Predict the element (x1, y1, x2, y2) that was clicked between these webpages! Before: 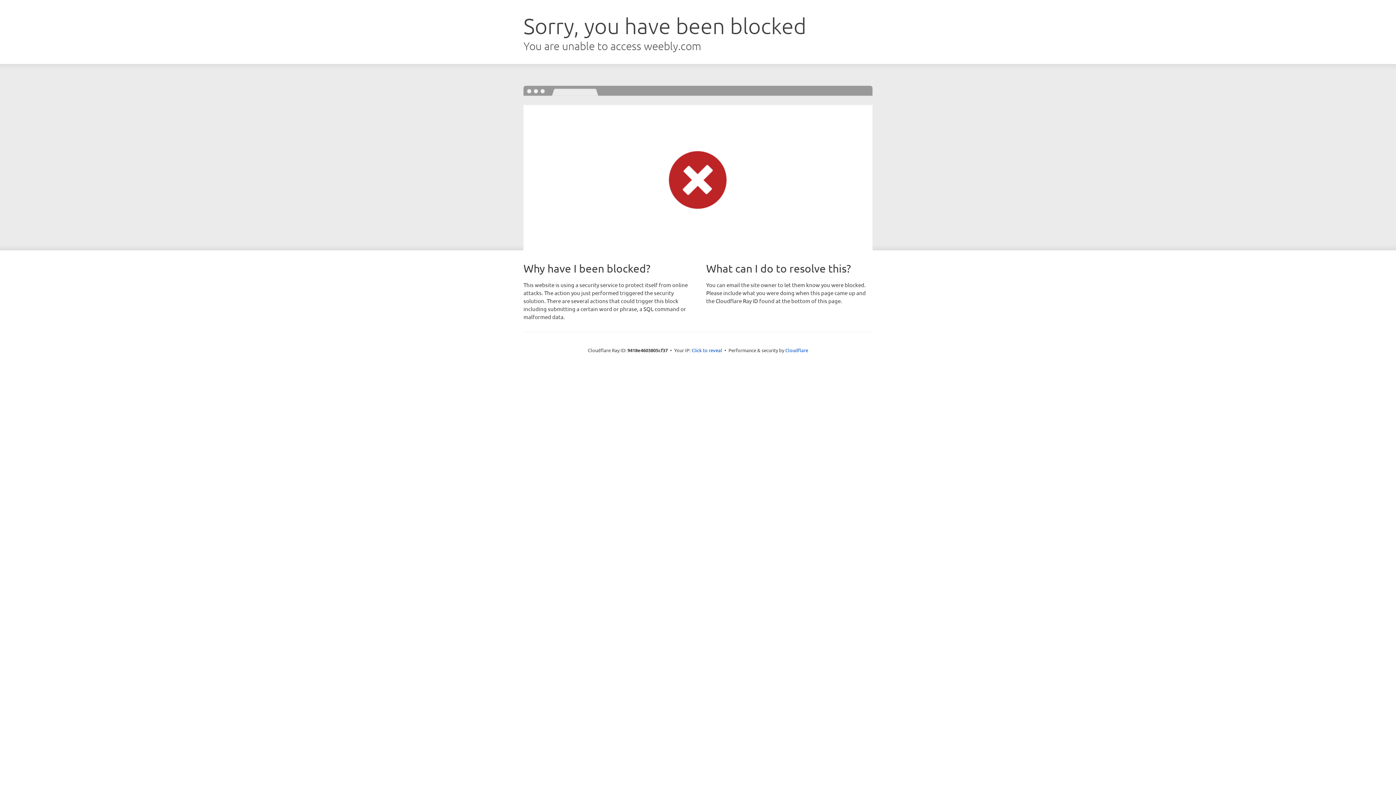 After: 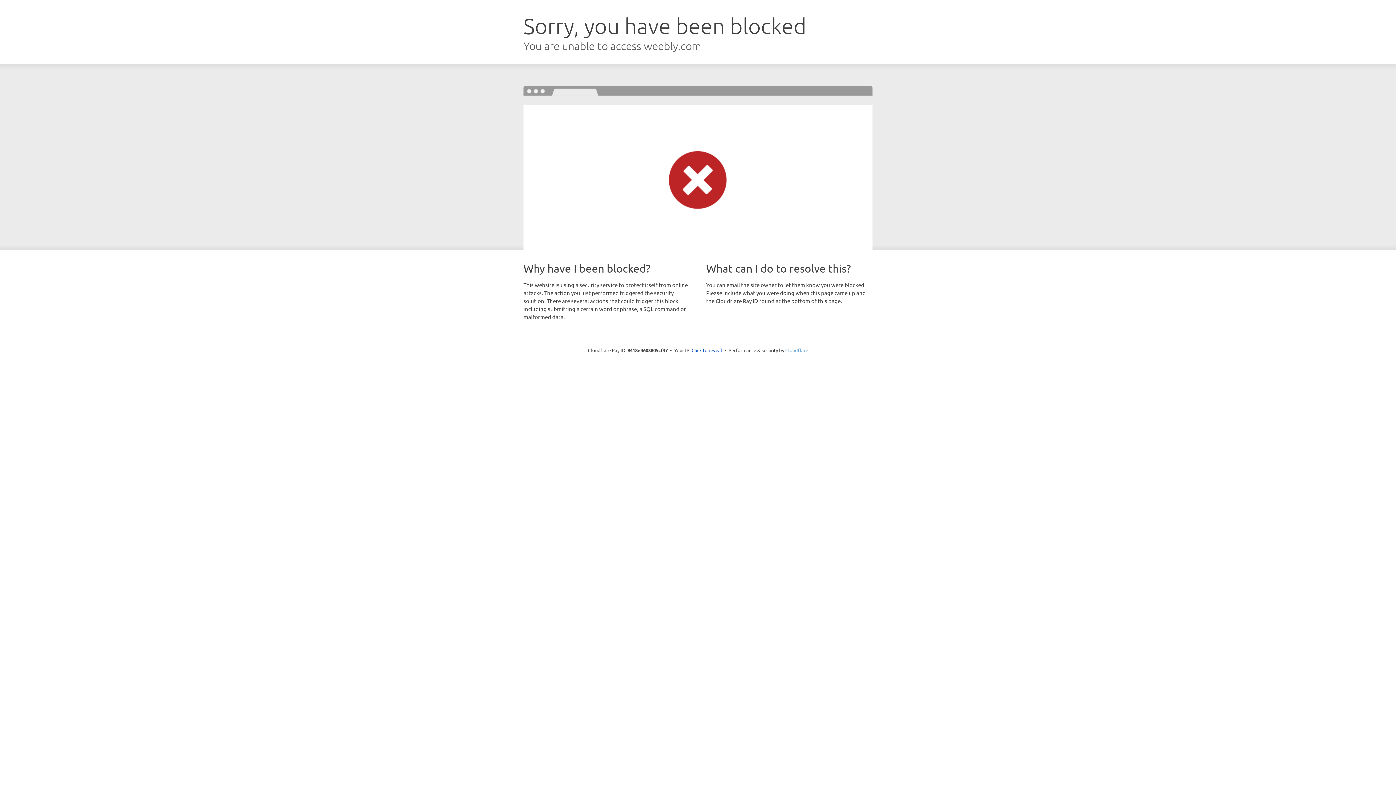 Action: bbox: (785, 347, 808, 353) label: Cloudflare